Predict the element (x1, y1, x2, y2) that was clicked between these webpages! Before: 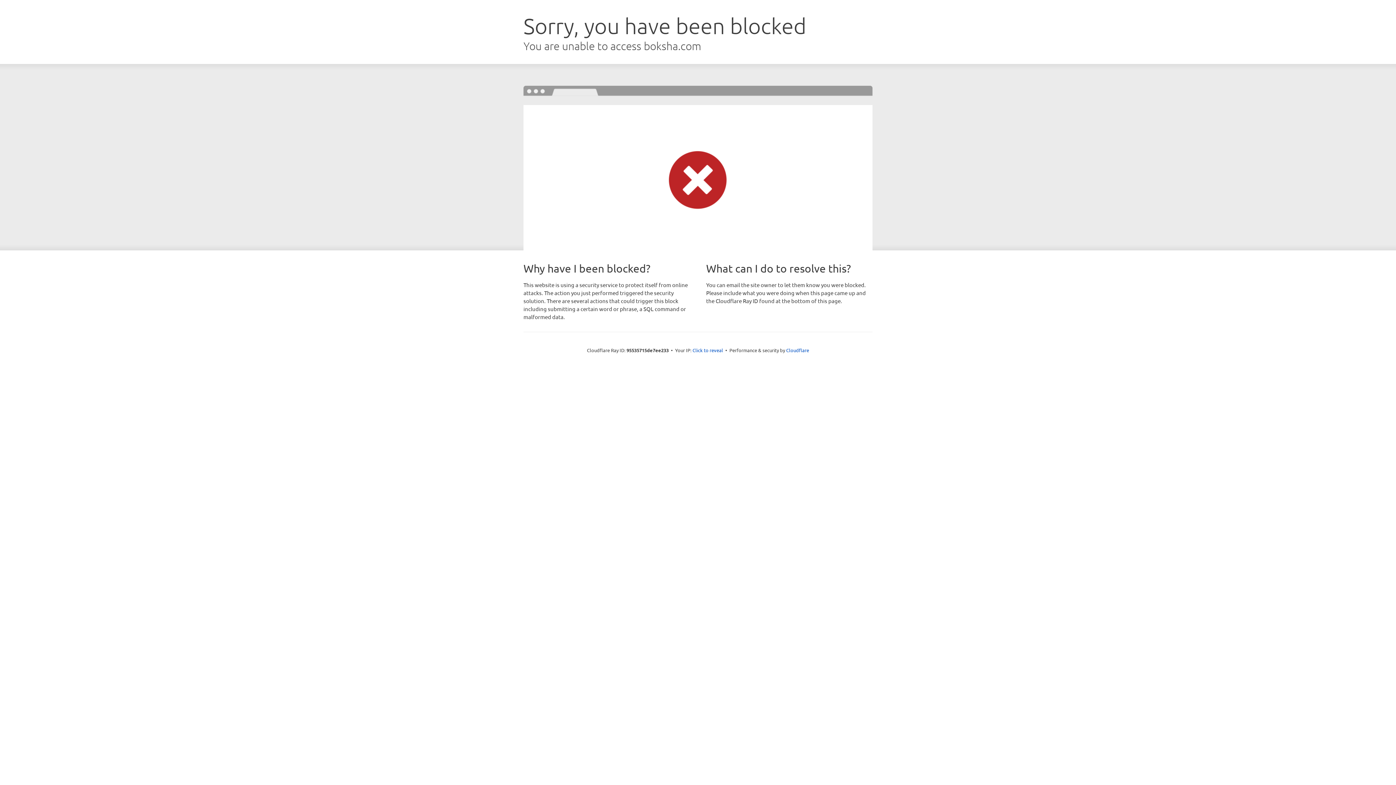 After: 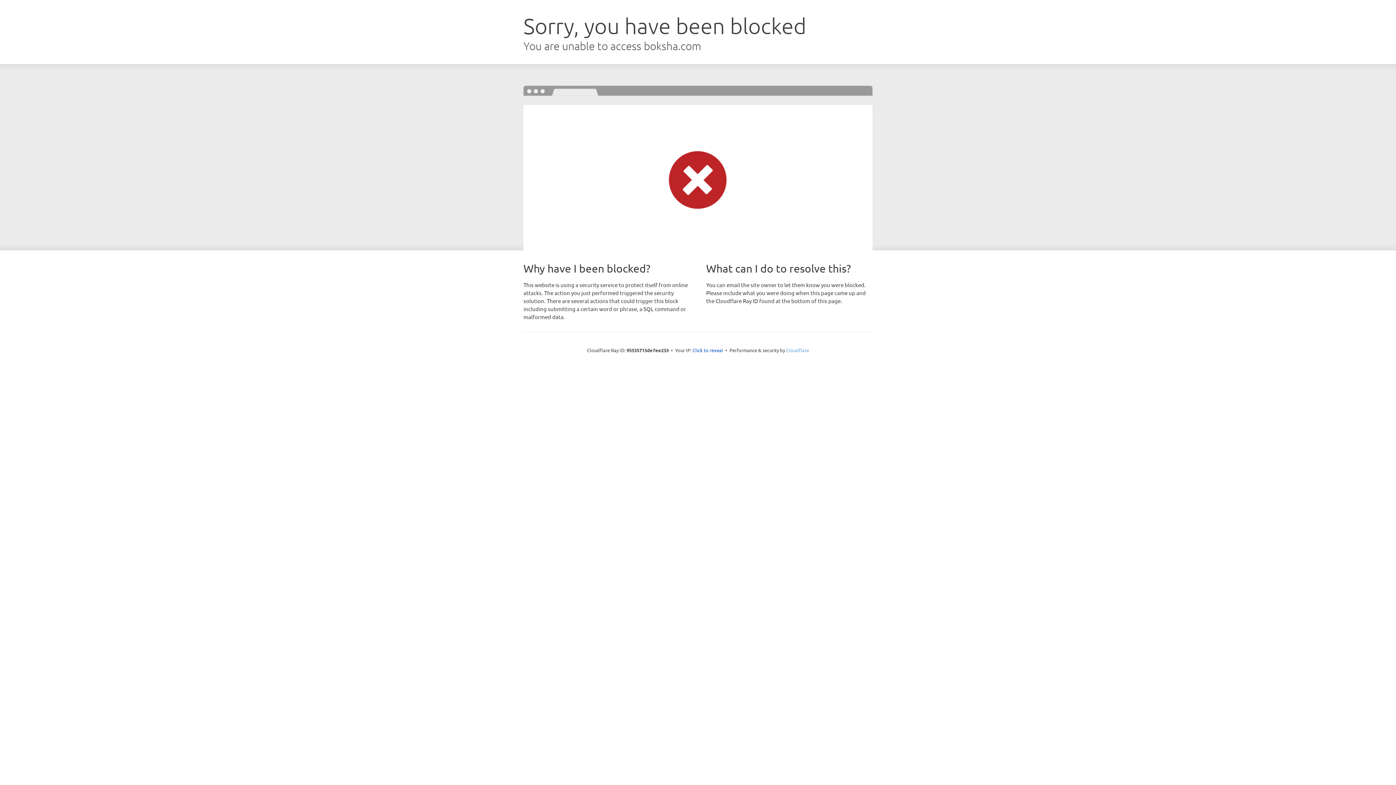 Action: label: Cloudflare bbox: (786, 347, 809, 353)